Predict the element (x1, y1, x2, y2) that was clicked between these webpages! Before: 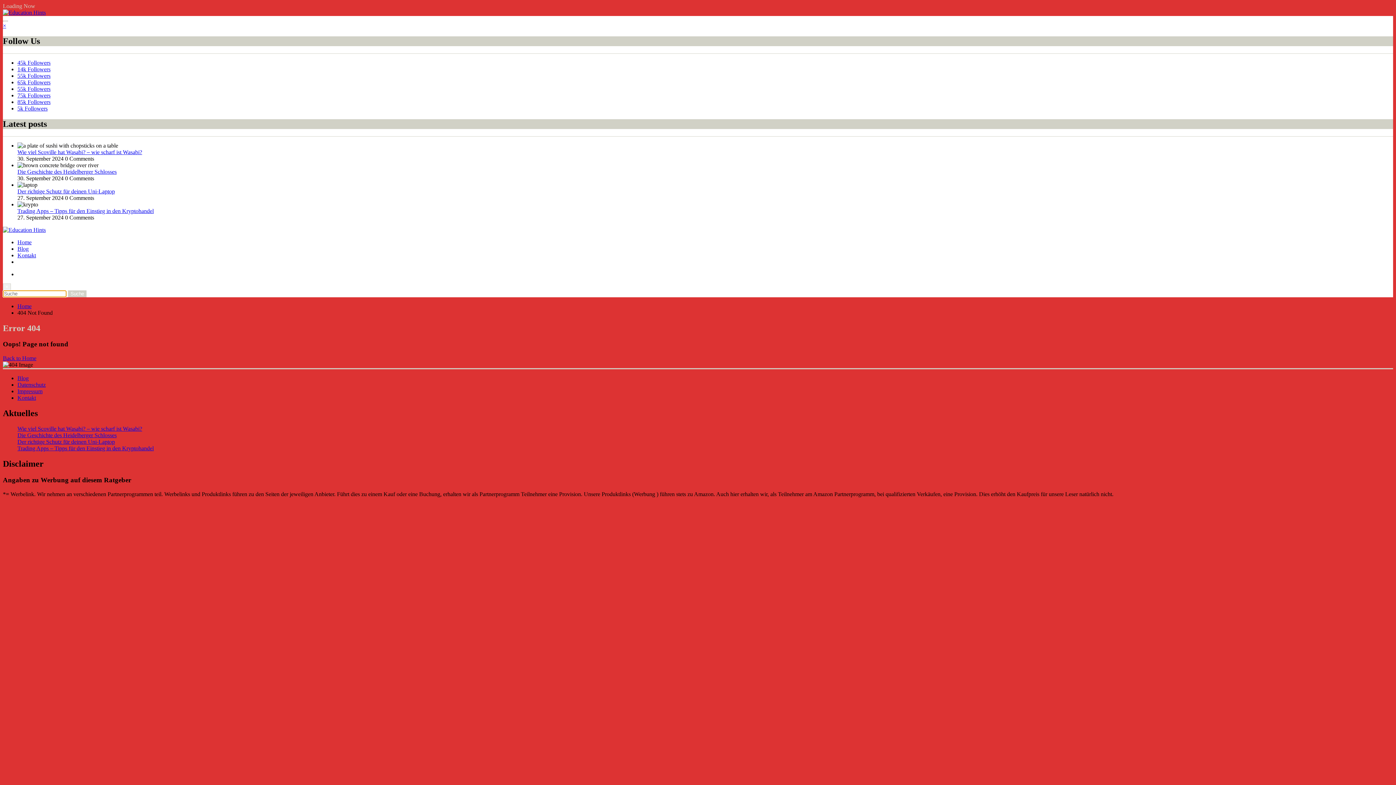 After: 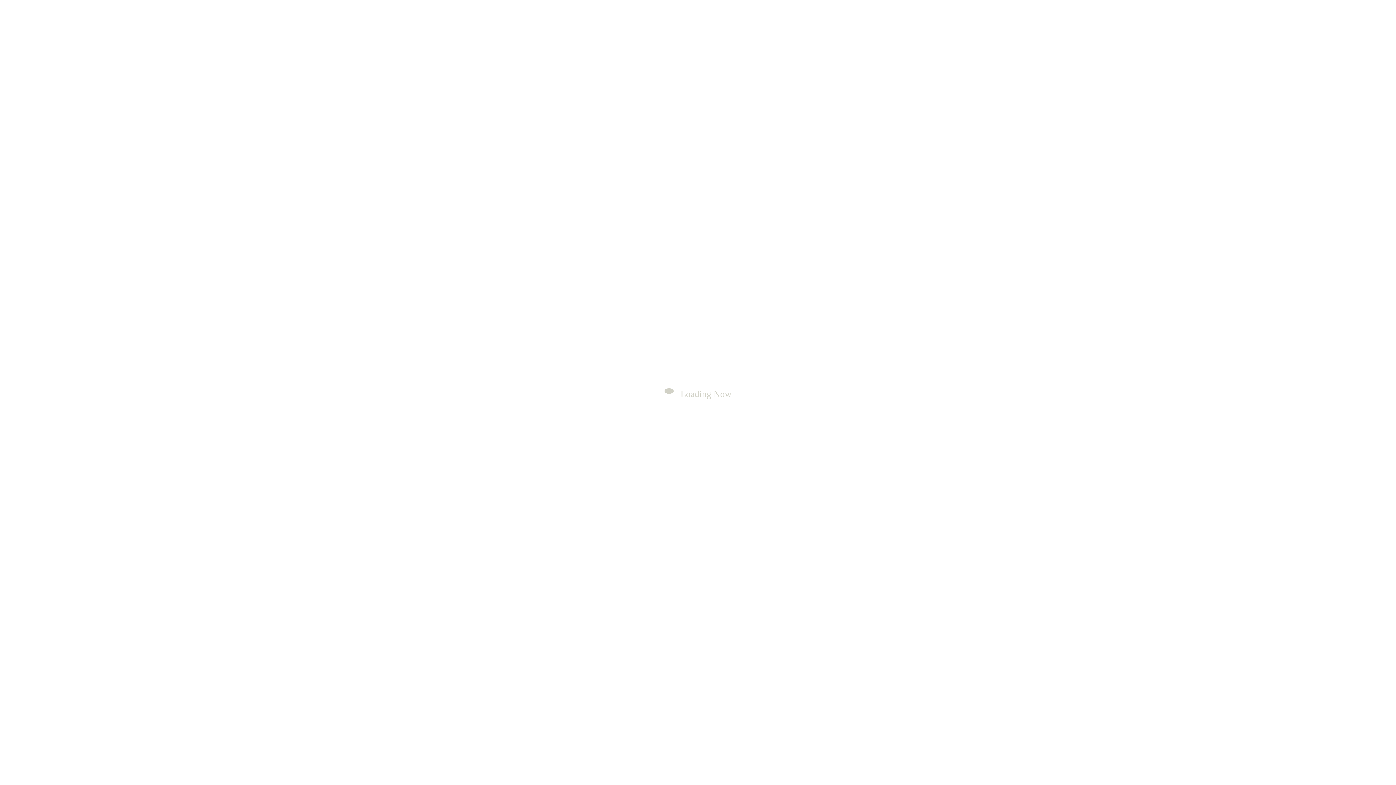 Action: label: Datenschutz bbox: (17, 381, 45, 388)